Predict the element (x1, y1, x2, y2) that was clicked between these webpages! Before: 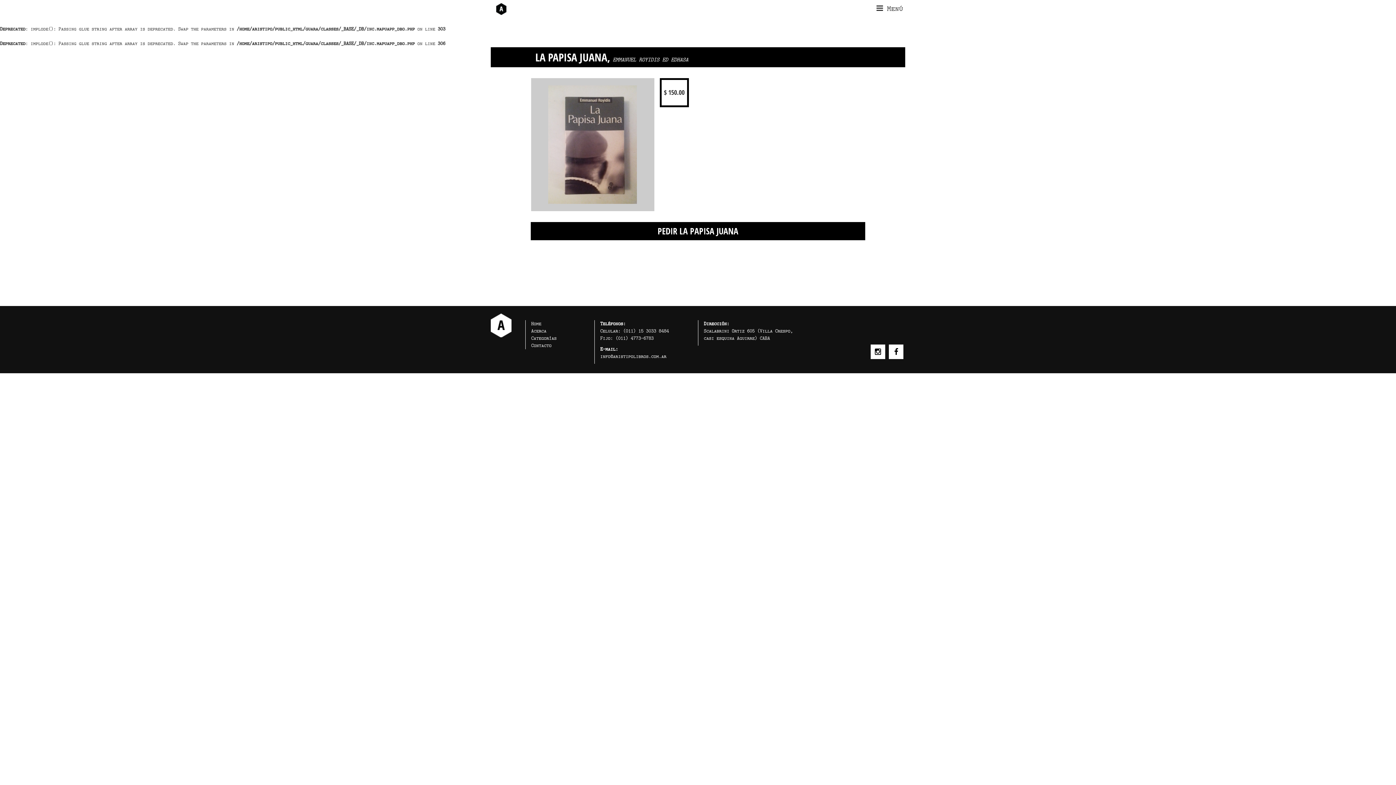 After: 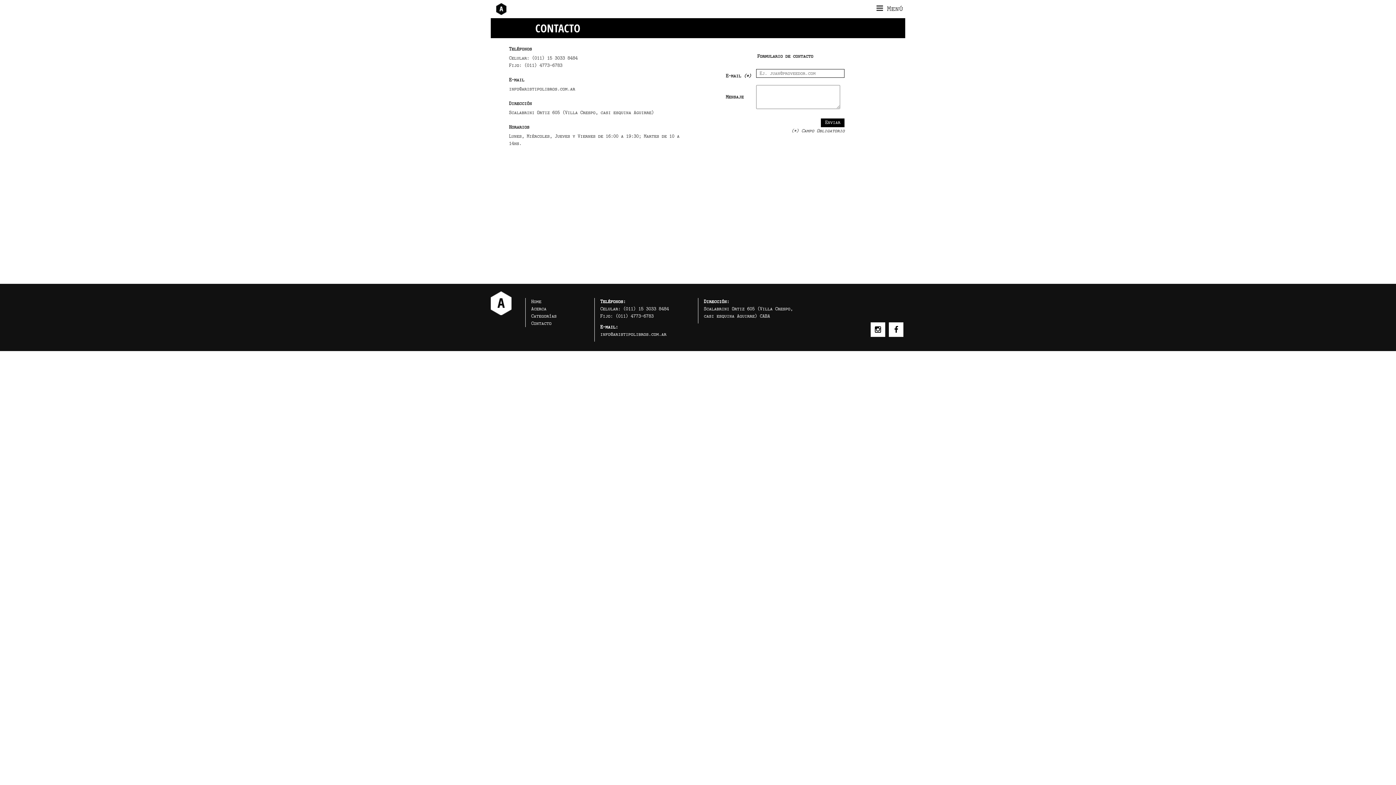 Action: bbox: (531, 342, 551, 349) label: Contacto